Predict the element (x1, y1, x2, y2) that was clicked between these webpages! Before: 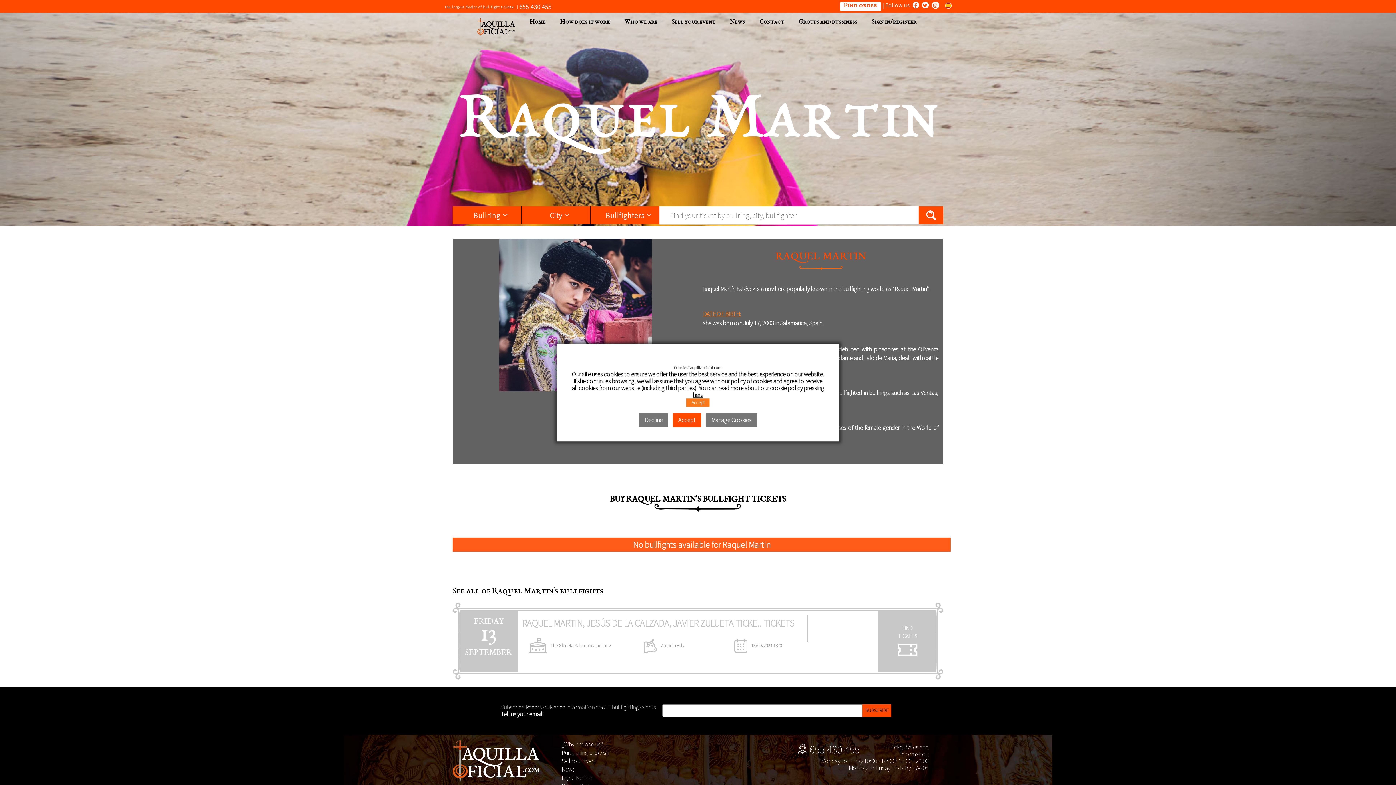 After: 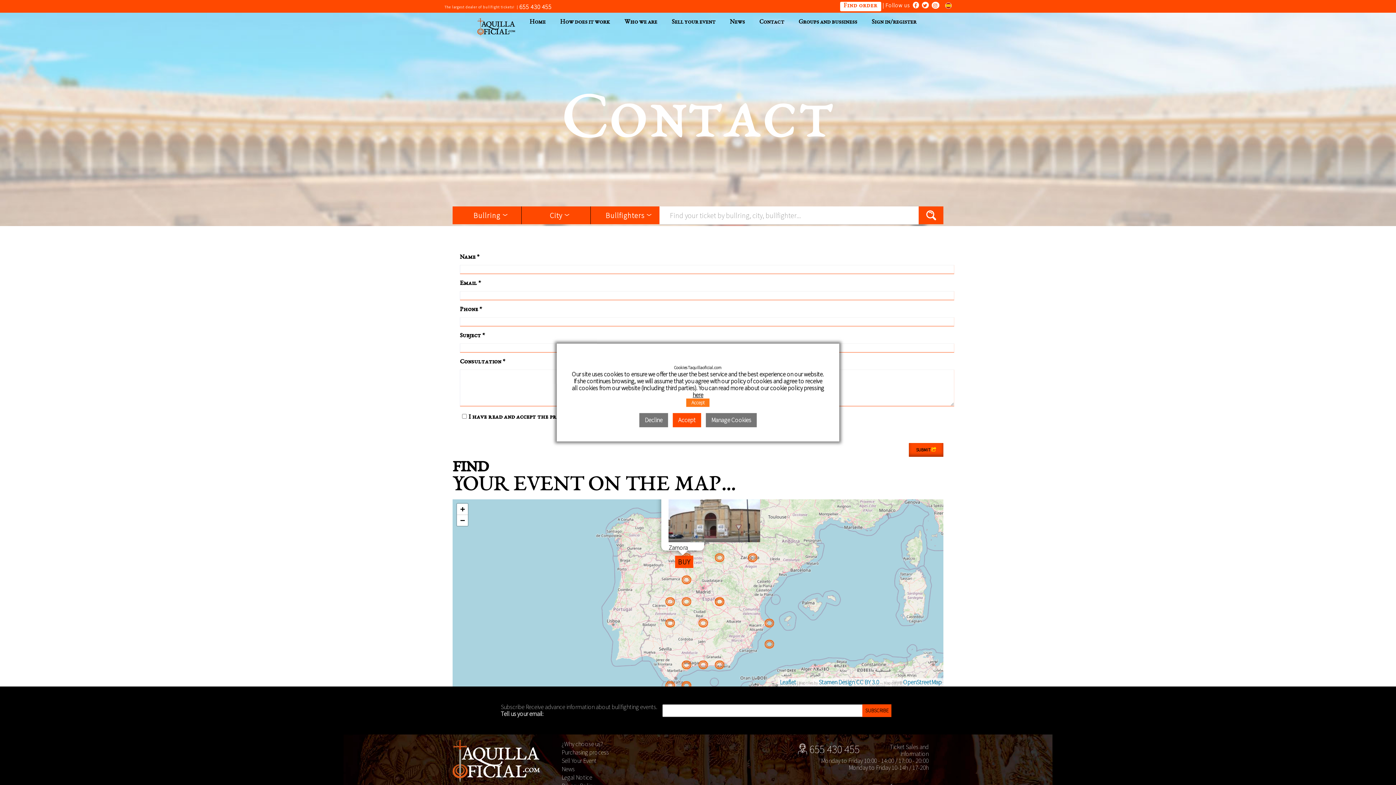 Action: label: Contact bbox: (759, 19, 784, 25)